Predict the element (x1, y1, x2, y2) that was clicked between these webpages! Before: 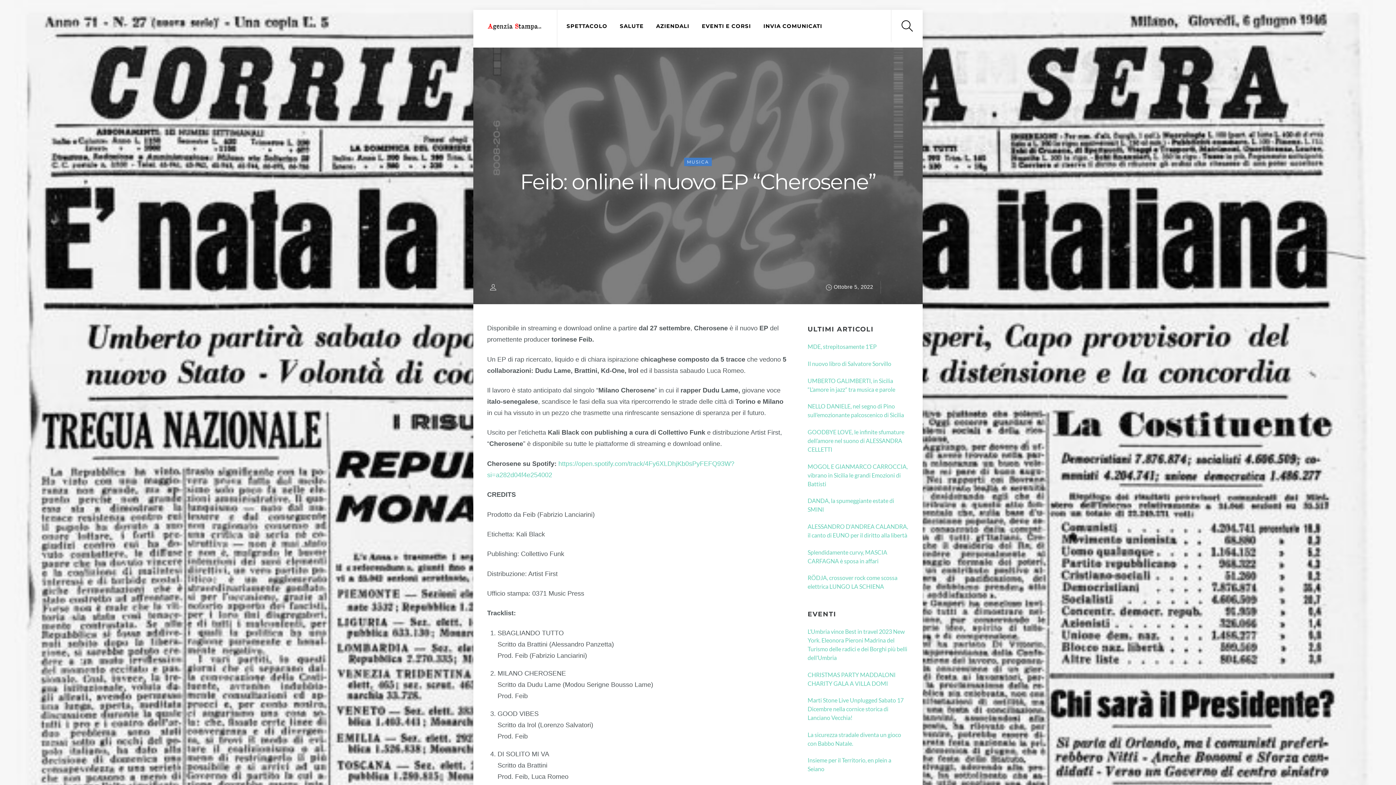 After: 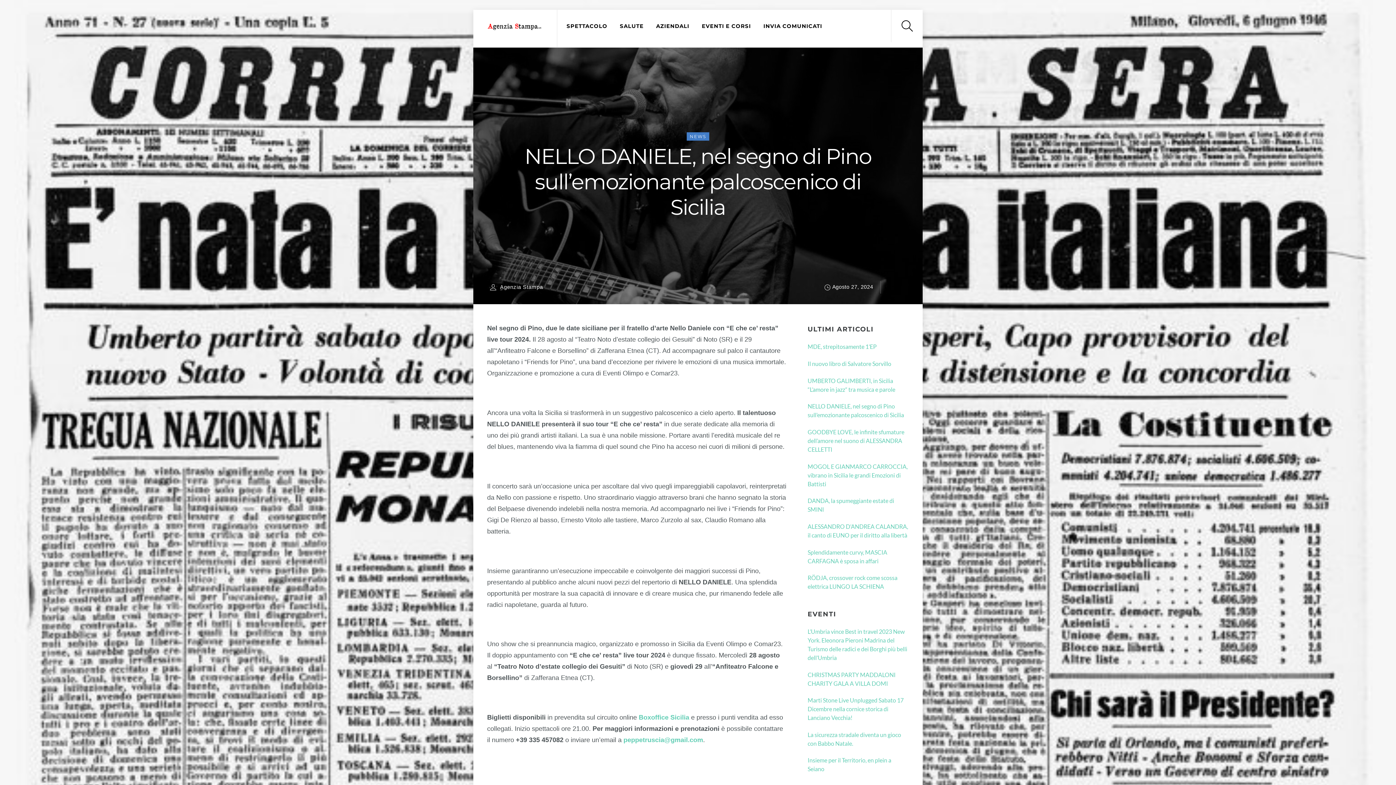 Action: label: NELLO DANIELE, nel segno di Pino sull’emozionante palcoscenico di Sicilia bbox: (807, 402, 909, 419)